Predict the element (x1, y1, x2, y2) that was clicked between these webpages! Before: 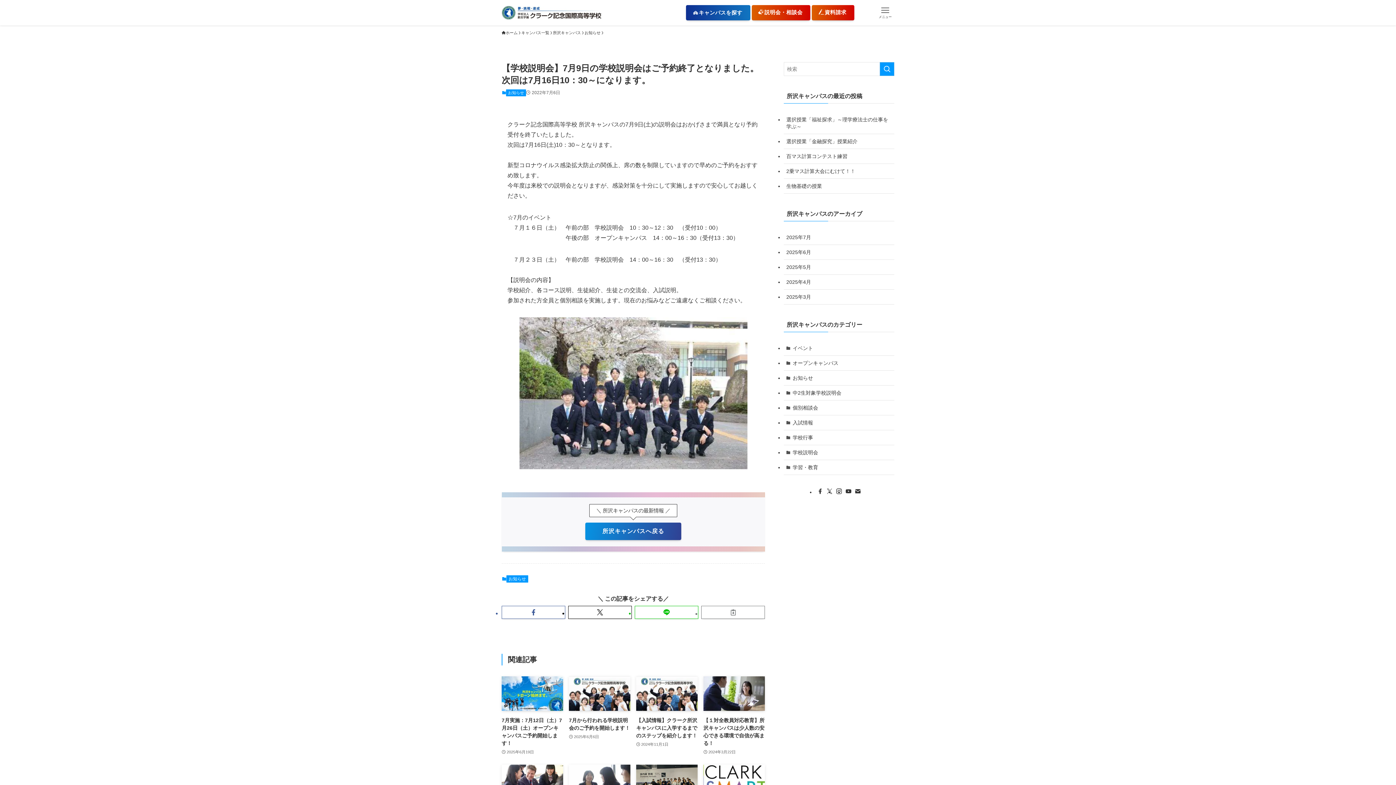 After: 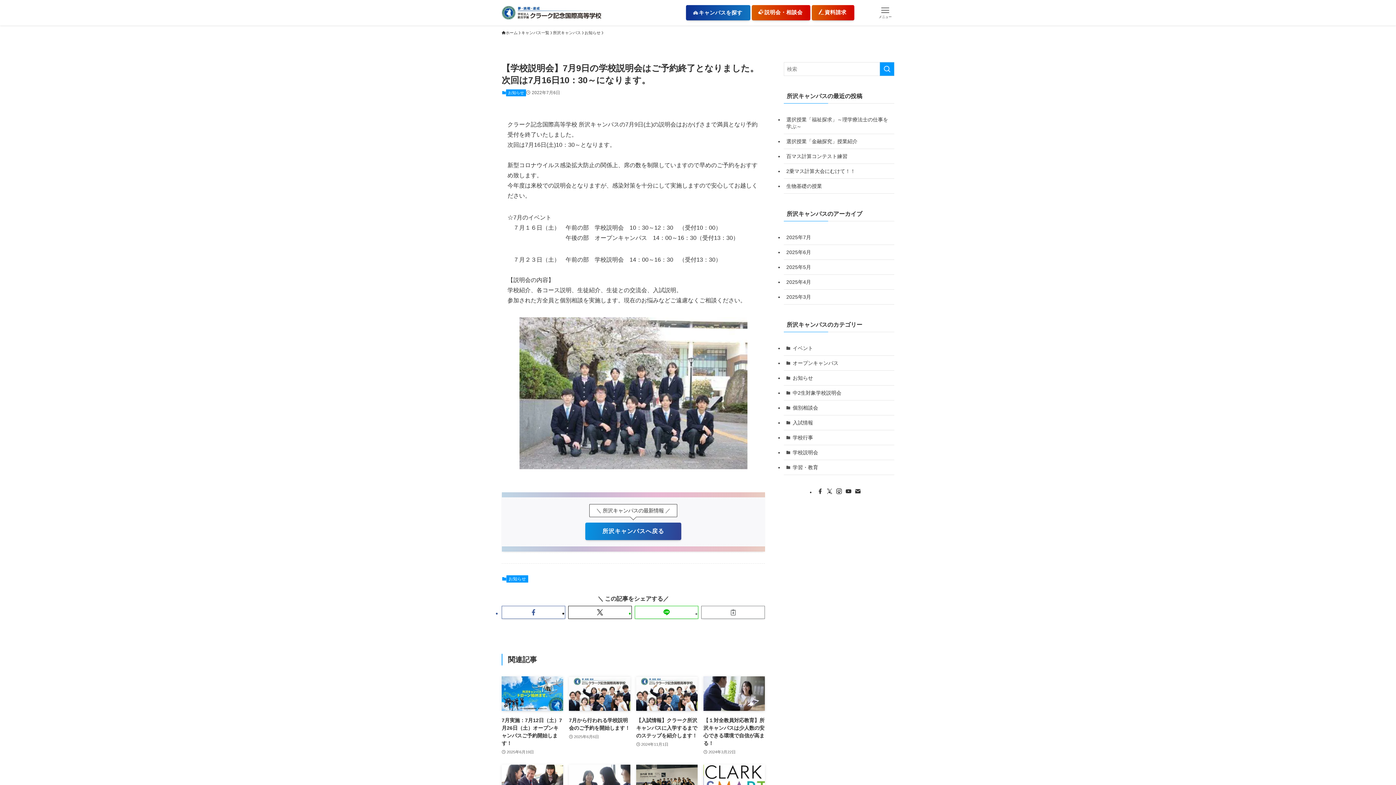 Action: bbox: (854, 488, 861, 495) label: contact